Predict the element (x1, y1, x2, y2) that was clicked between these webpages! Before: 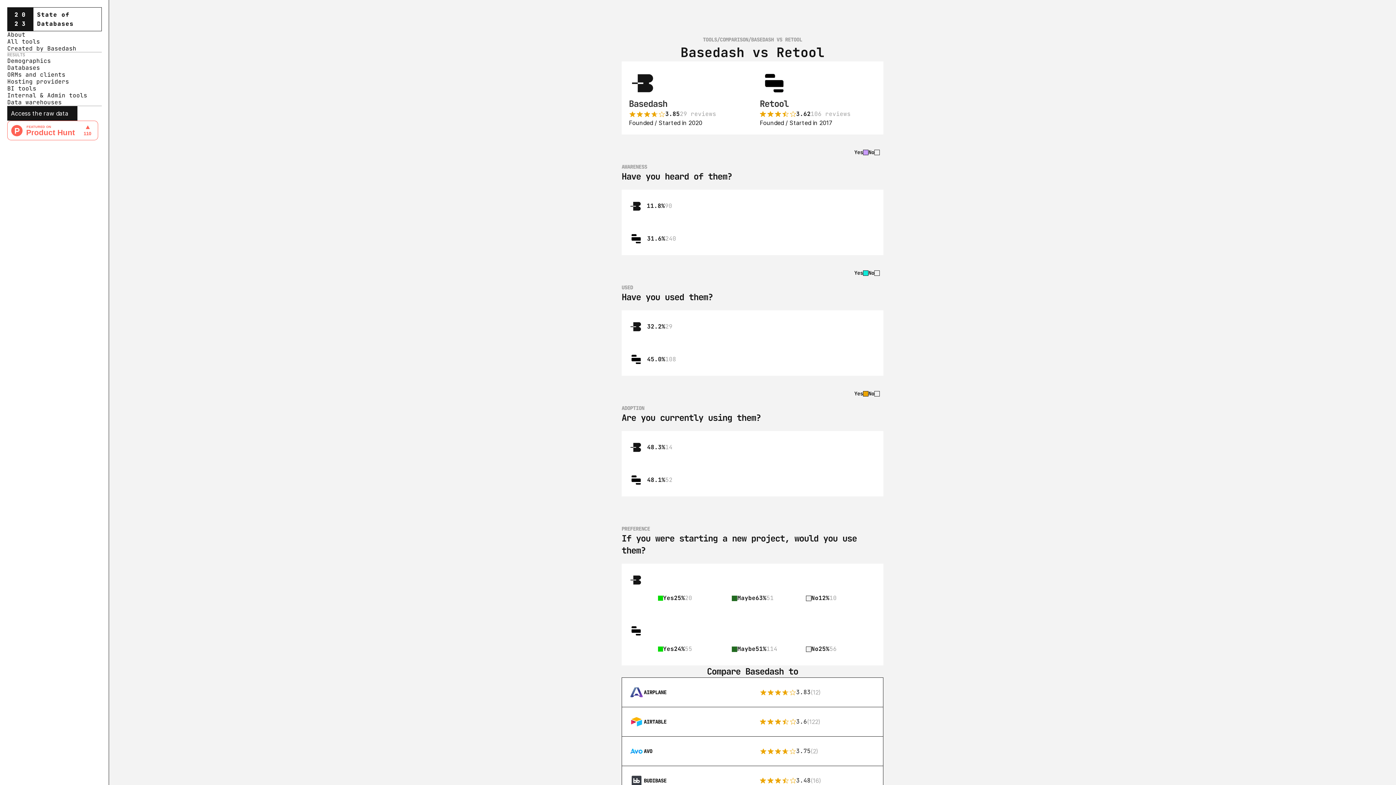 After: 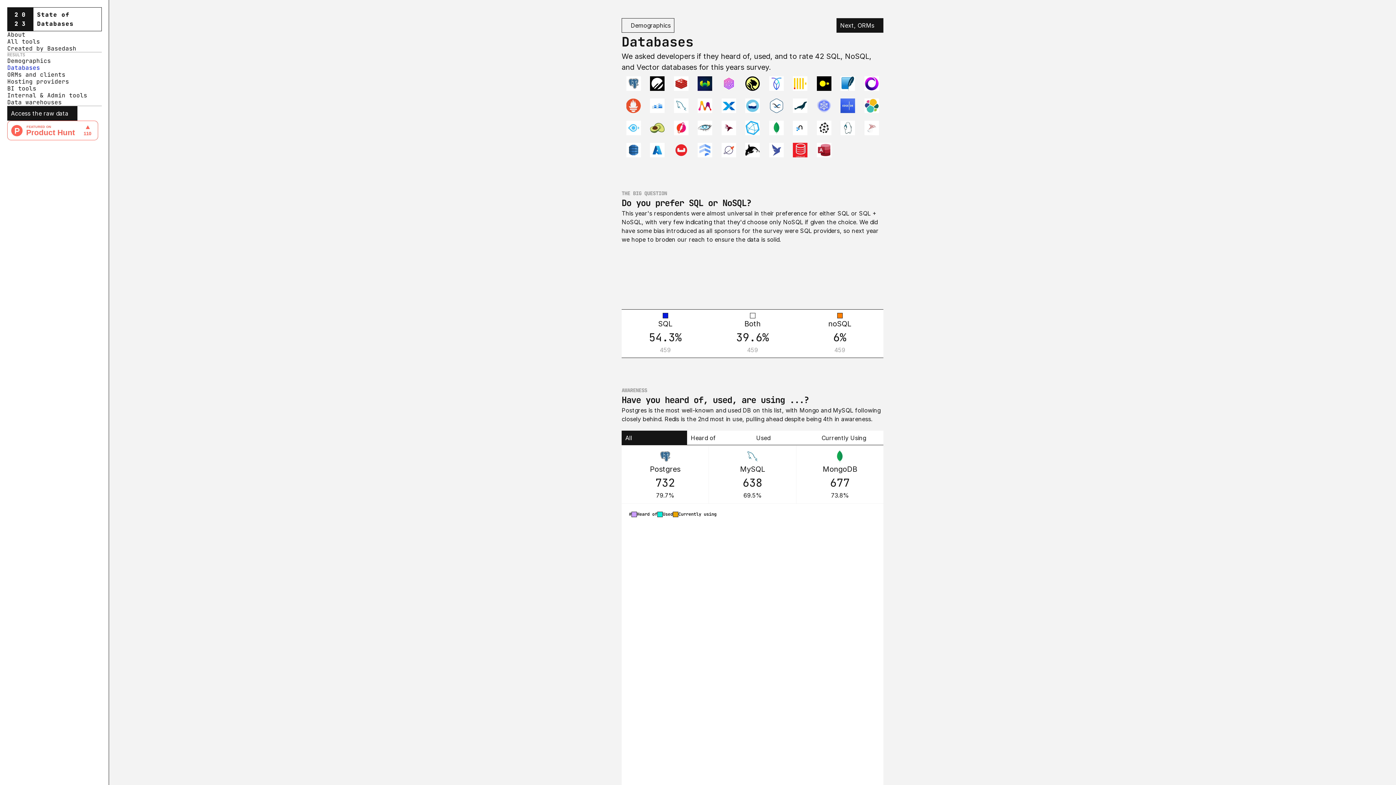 Action: label: Databases bbox: (7, 64, 40, 71)